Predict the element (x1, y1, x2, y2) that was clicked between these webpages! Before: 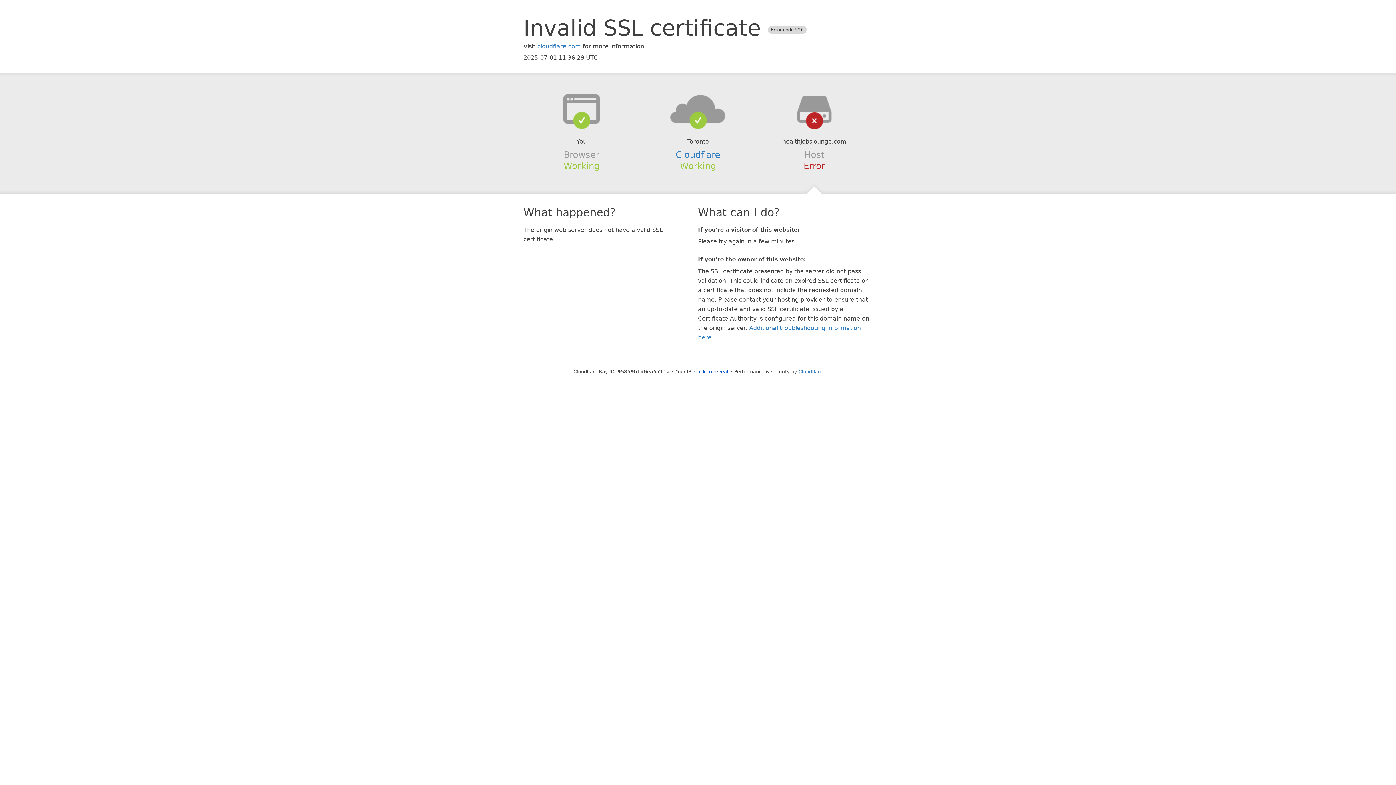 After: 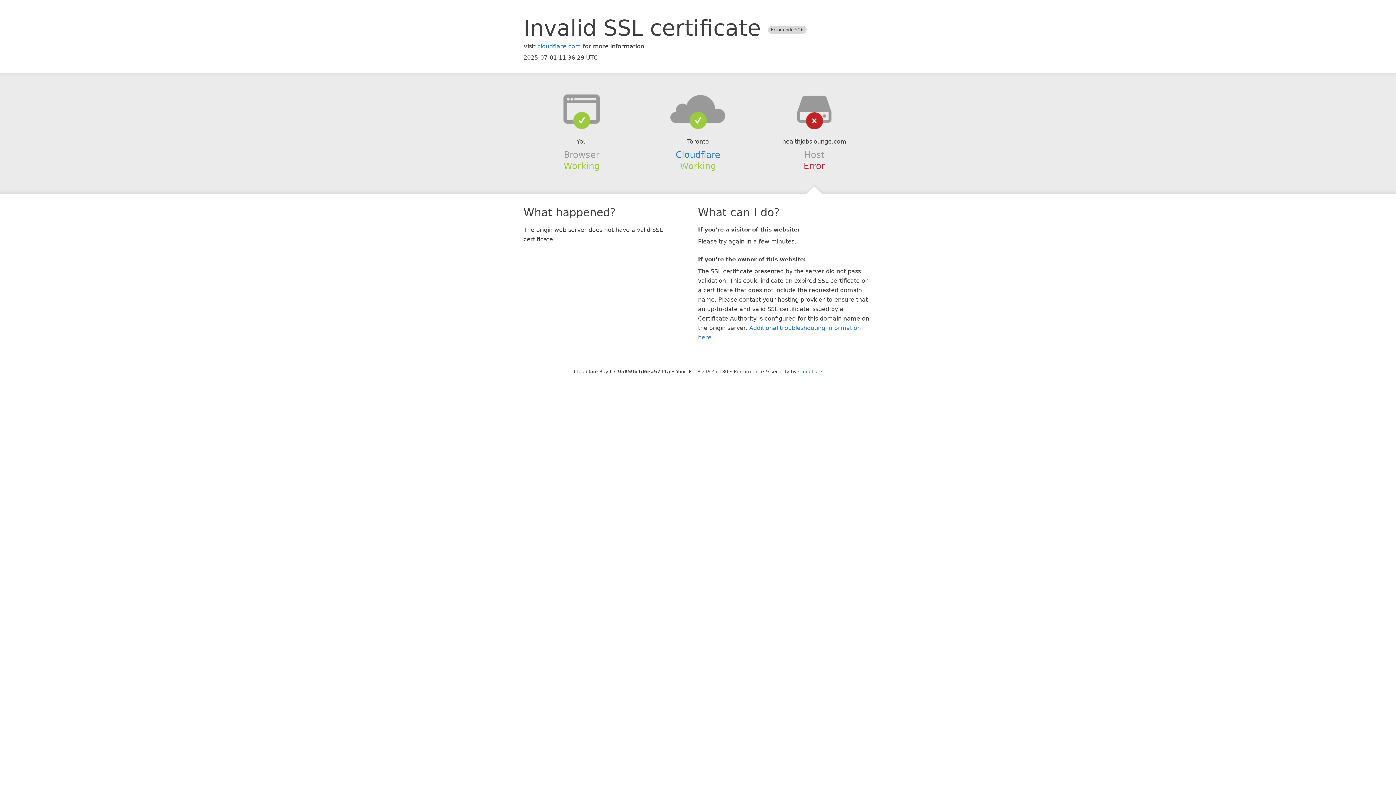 Action: label: Click to reveal bbox: (694, 368, 728, 374)